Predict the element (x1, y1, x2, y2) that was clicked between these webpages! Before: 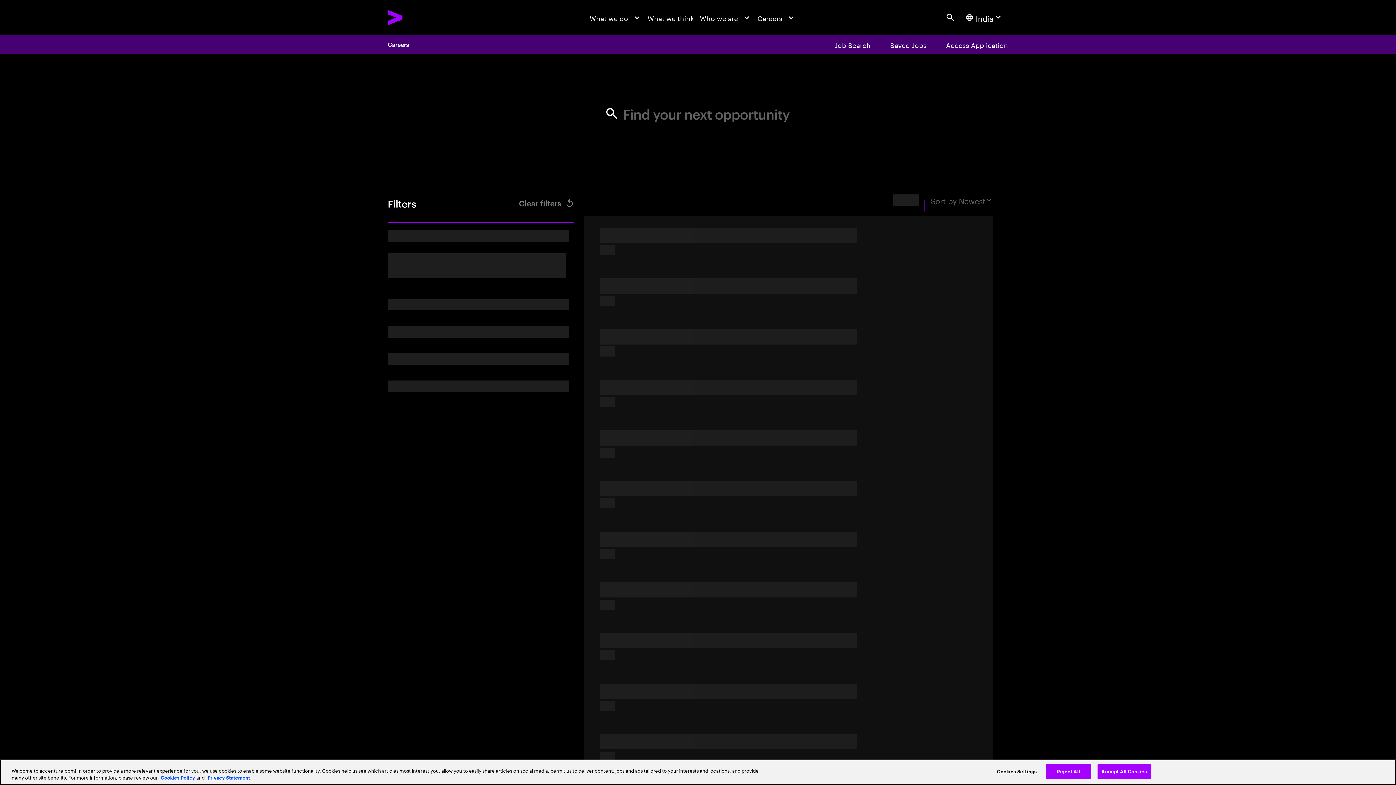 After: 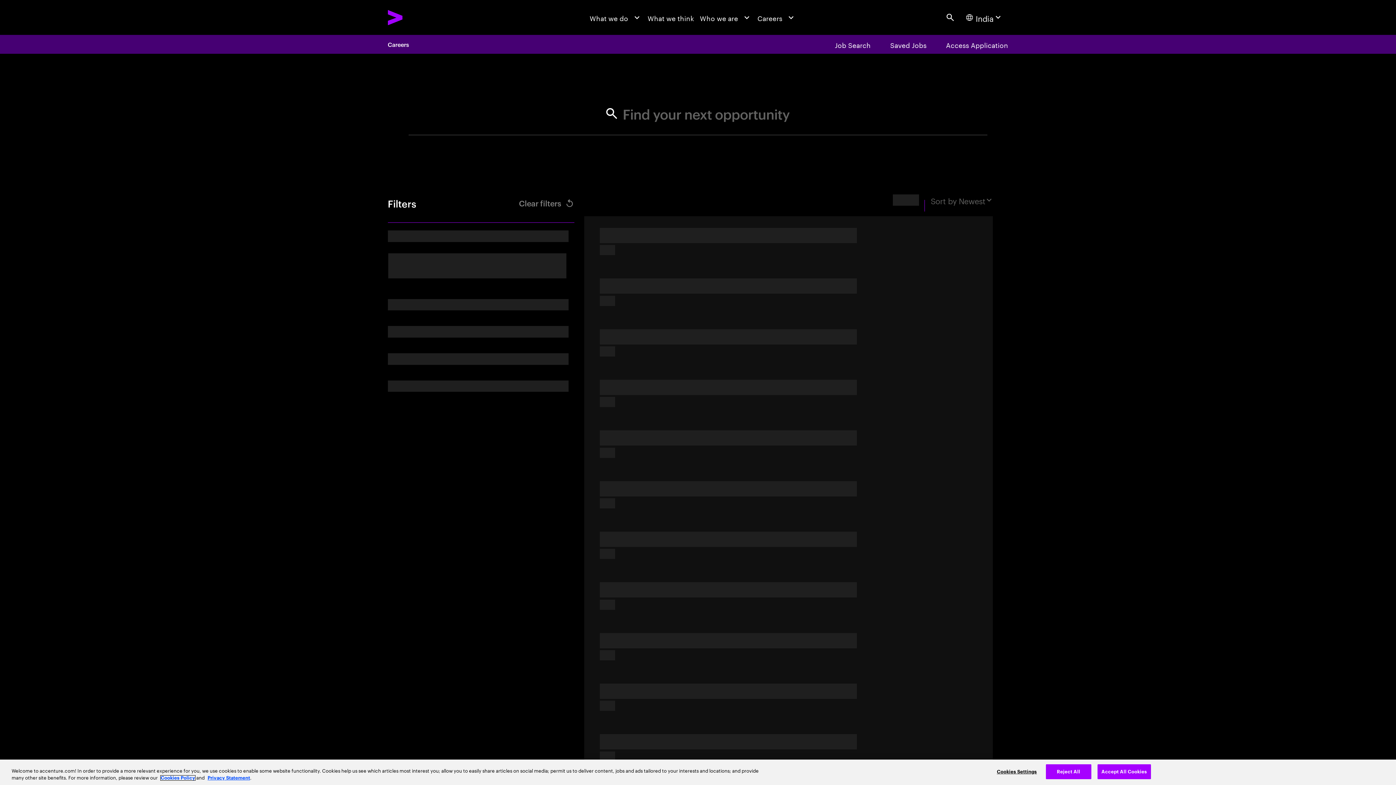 Action: label: Cookies Policy bbox: (160, 776, 195, 780)